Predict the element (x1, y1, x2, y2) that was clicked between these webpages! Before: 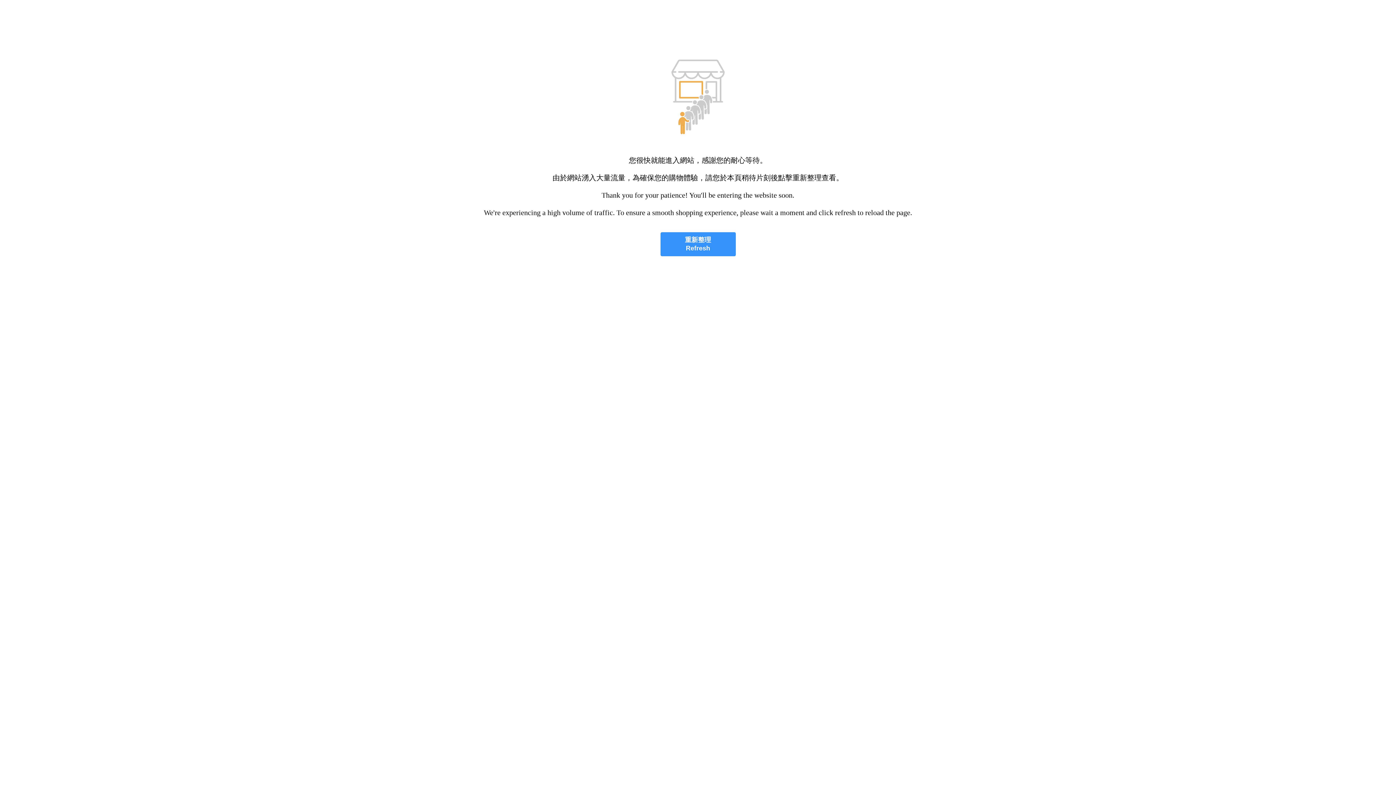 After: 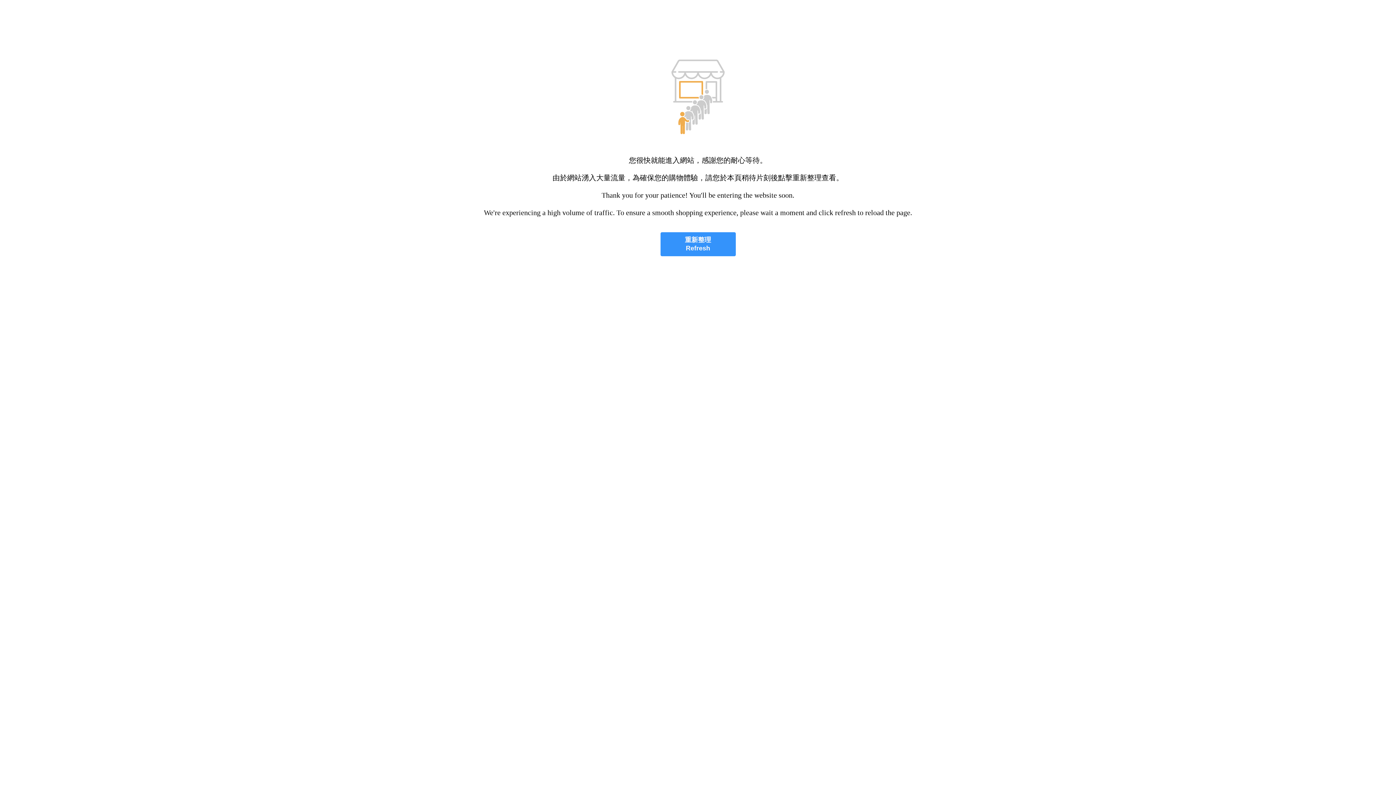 Action: bbox: (660, 232, 735, 256) label: 重新整理
Refresh